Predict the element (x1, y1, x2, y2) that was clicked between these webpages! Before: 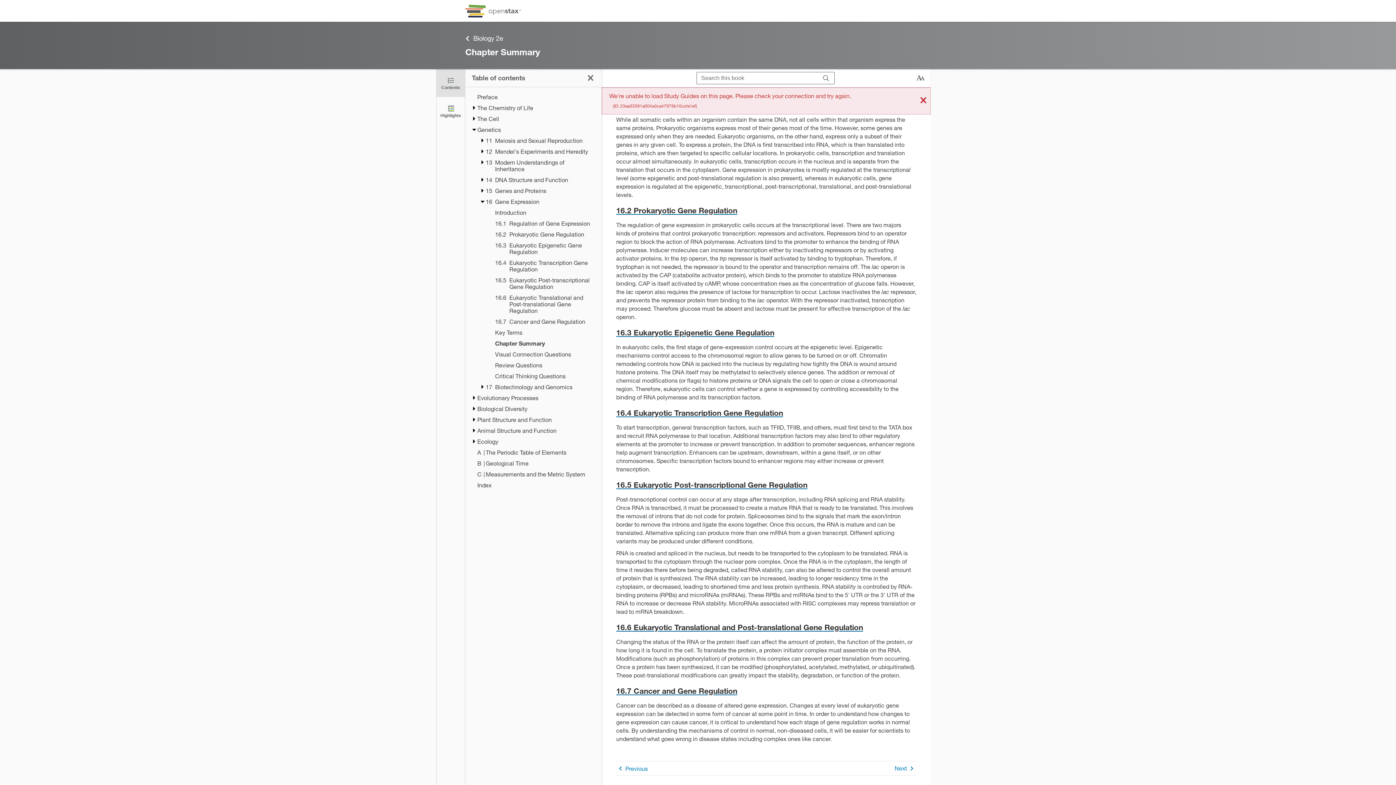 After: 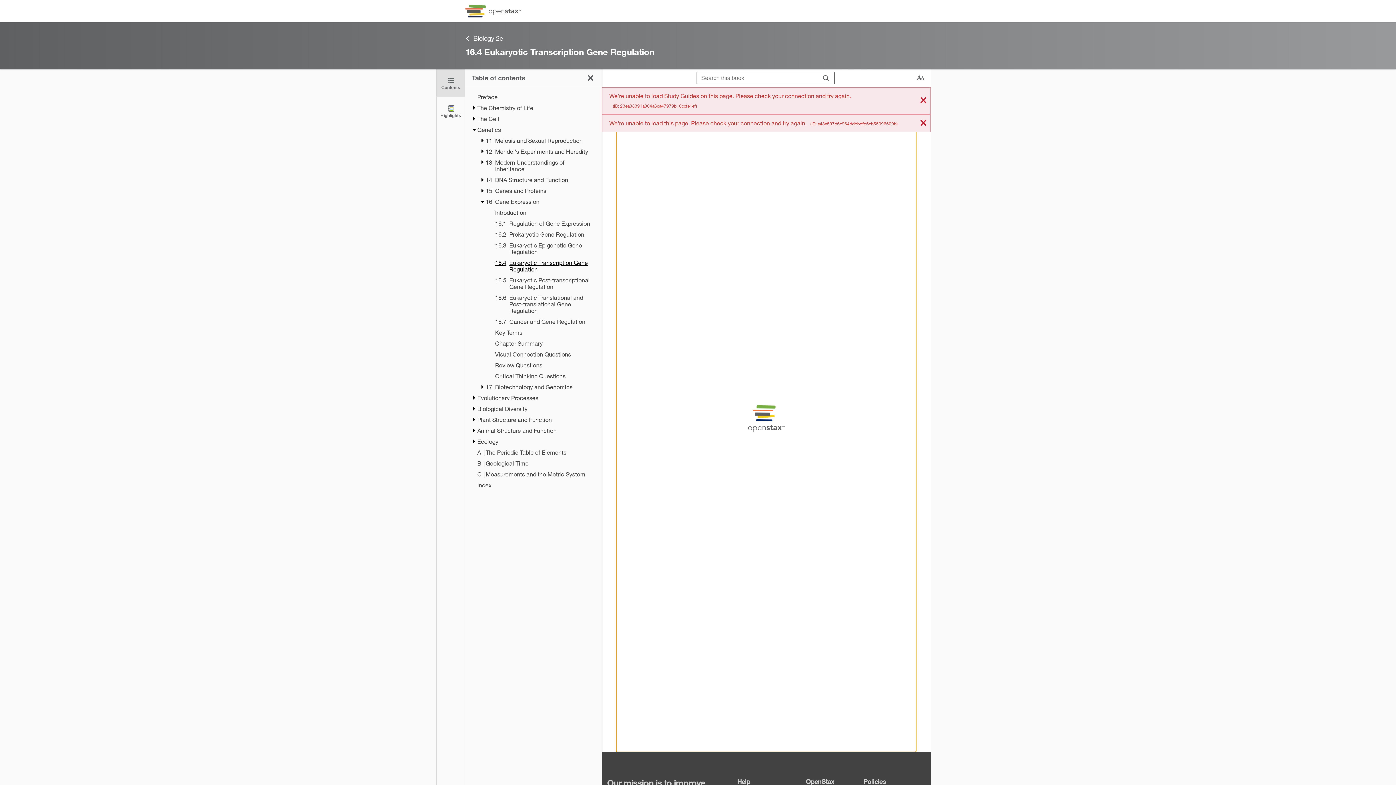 Action: label: 16.4
Eukaryotic Transcription Gene Regulation bbox: (495, 259, 595, 272)